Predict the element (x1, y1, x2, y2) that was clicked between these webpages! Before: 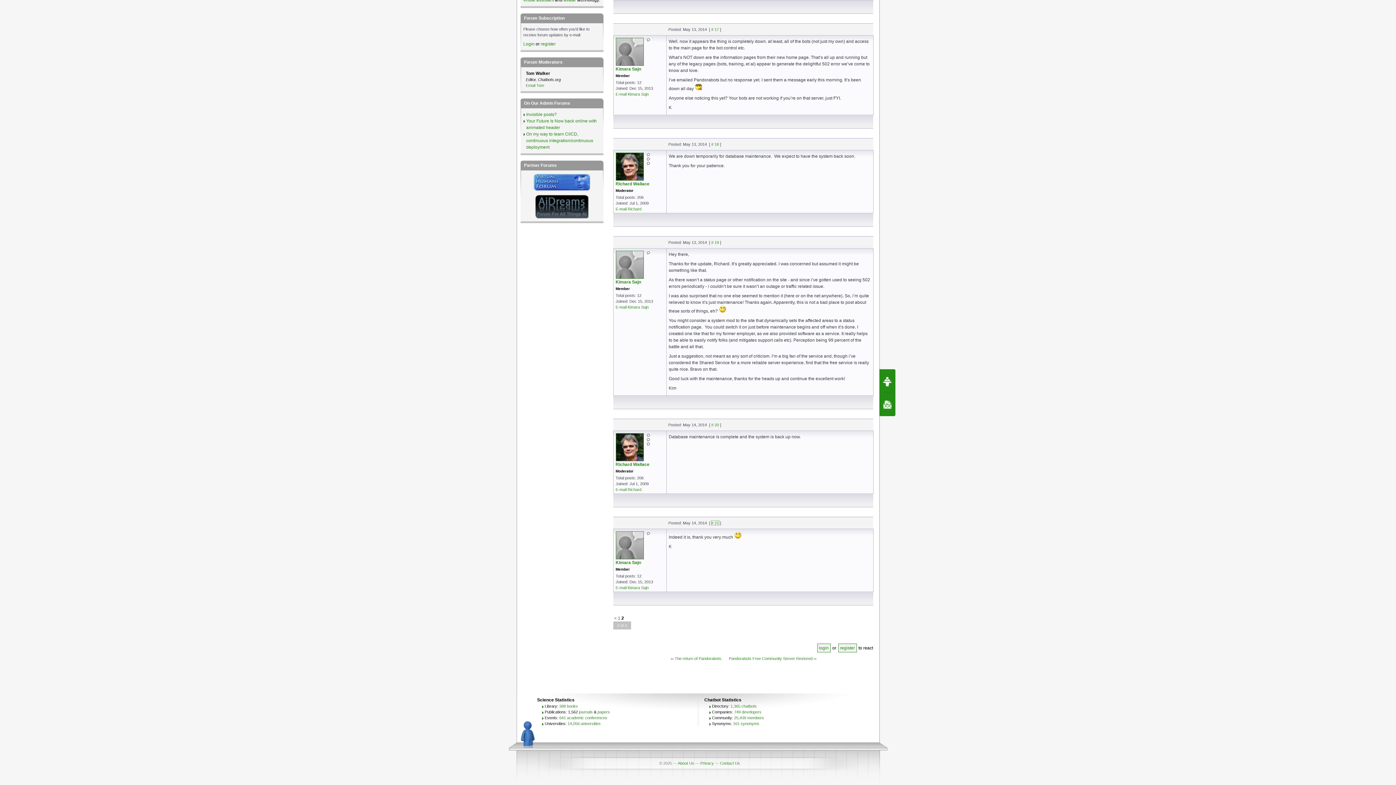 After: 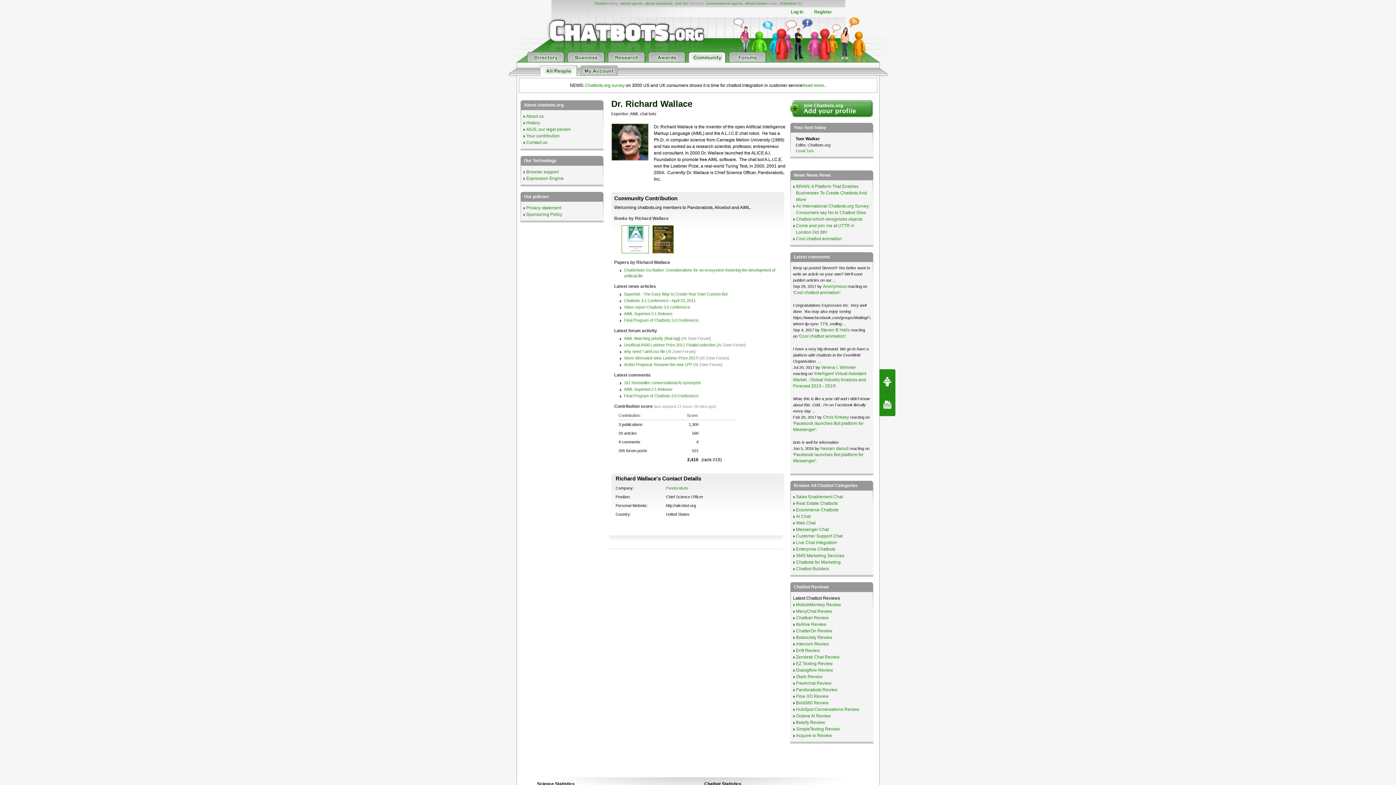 Action: label: Richard Wallace bbox: (615, 462, 649, 467)